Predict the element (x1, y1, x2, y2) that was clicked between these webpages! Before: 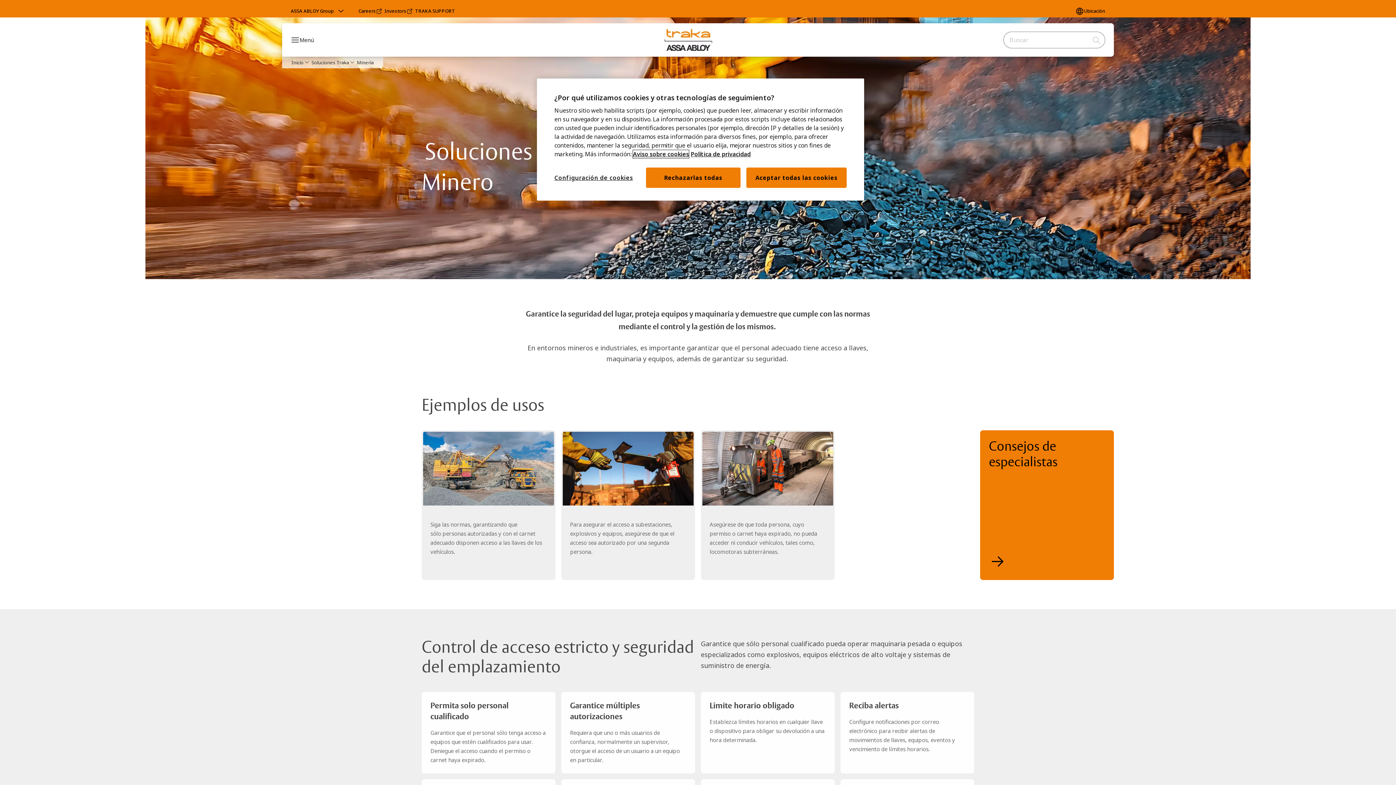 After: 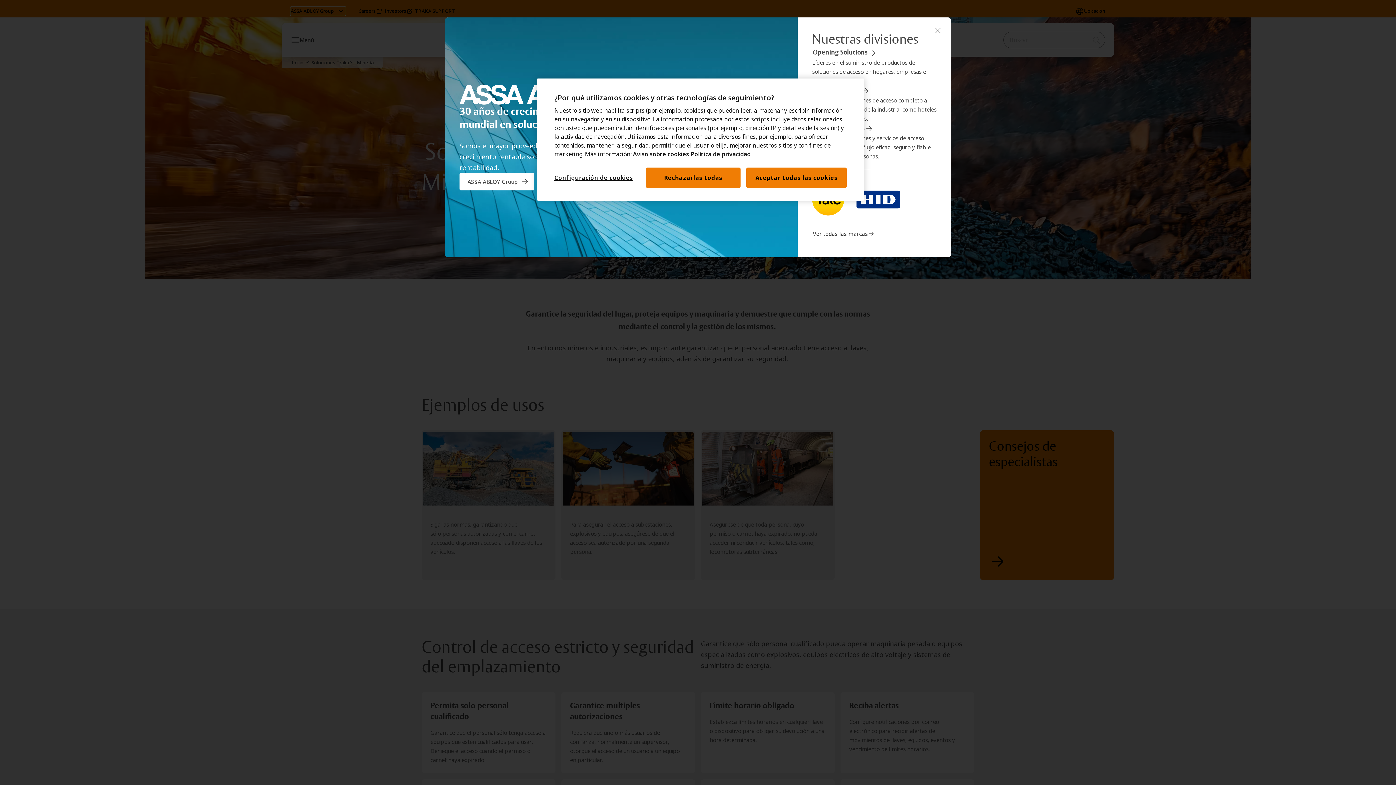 Action: label: ASSA ABLOY Group bbox: (290, 6, 345, 15)